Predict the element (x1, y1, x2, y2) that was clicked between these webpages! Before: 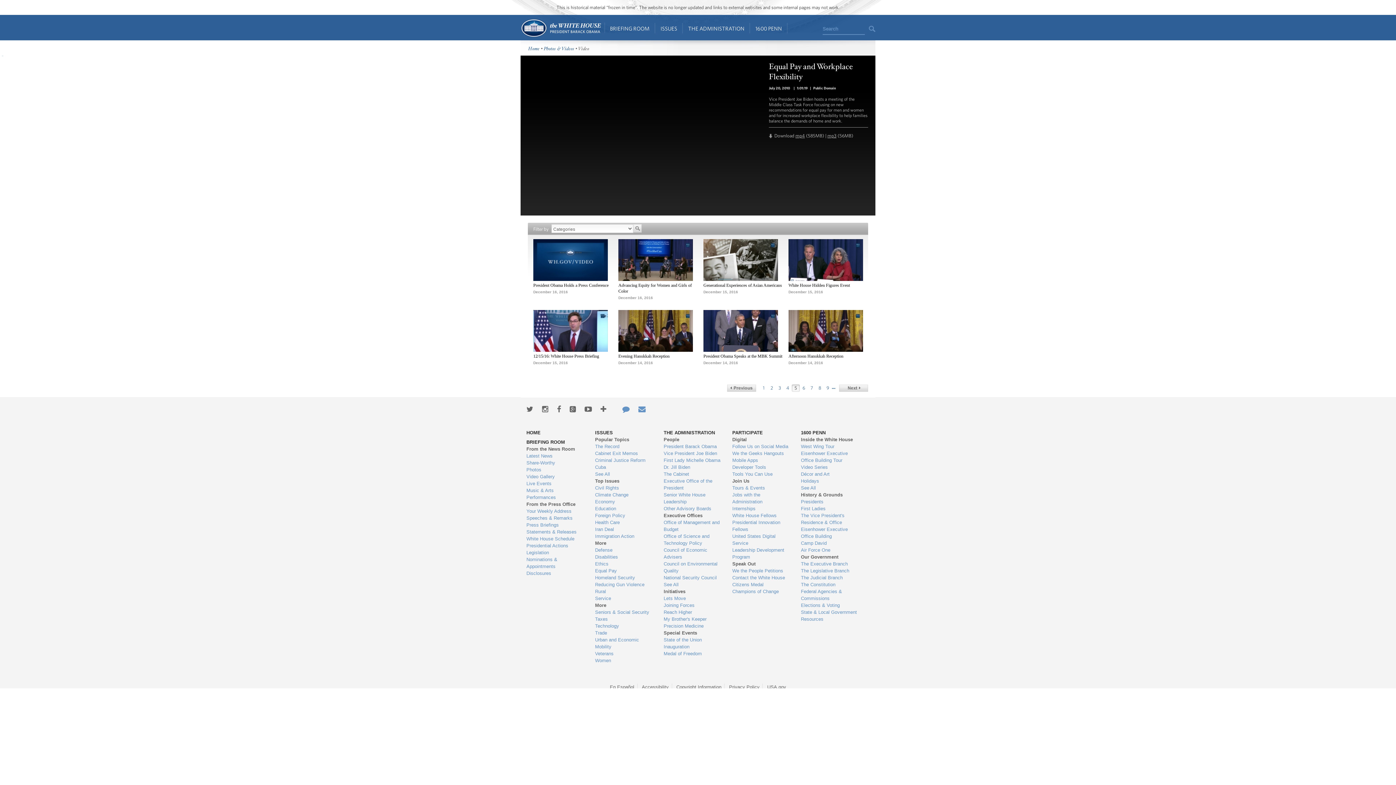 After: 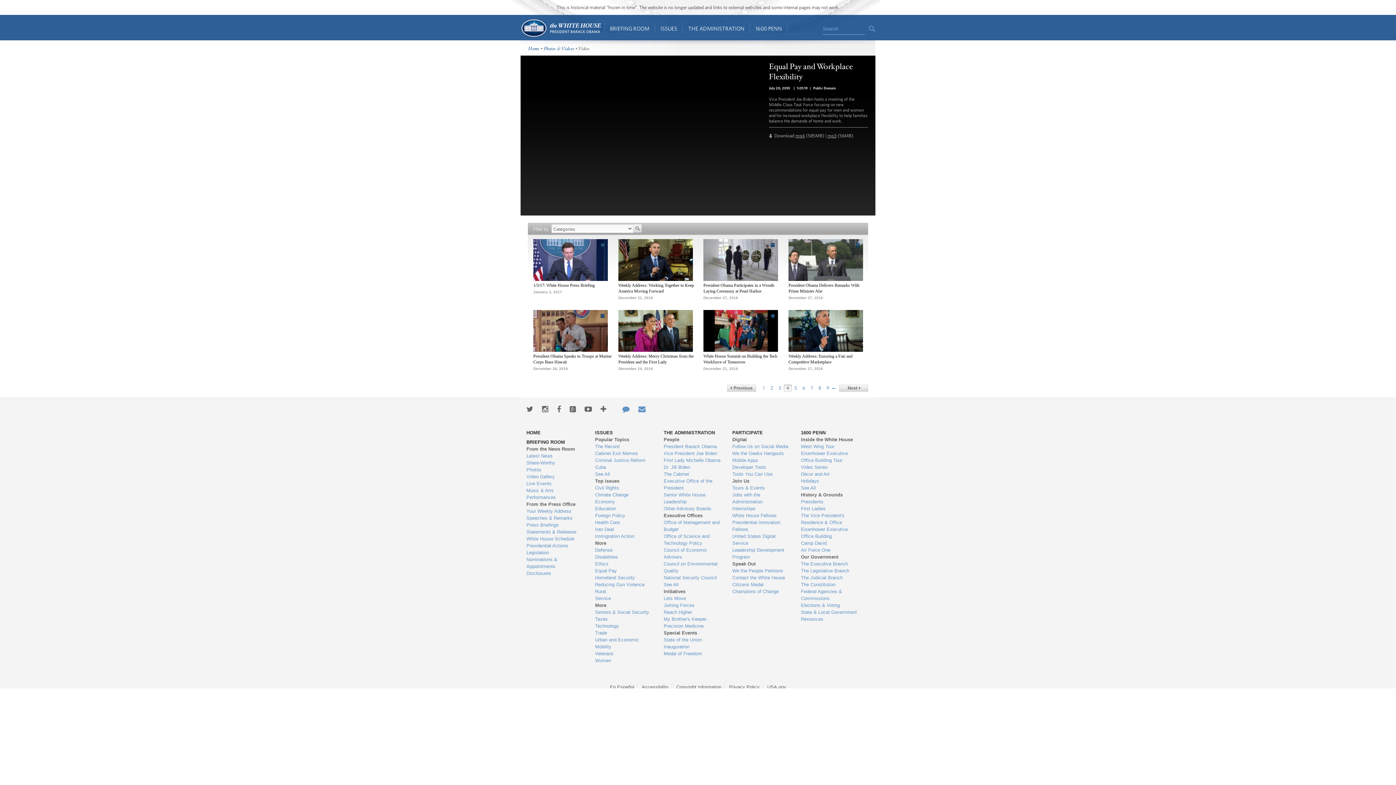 Action: bbox: (727, 384, 756, 392) label: &lsaquo previous